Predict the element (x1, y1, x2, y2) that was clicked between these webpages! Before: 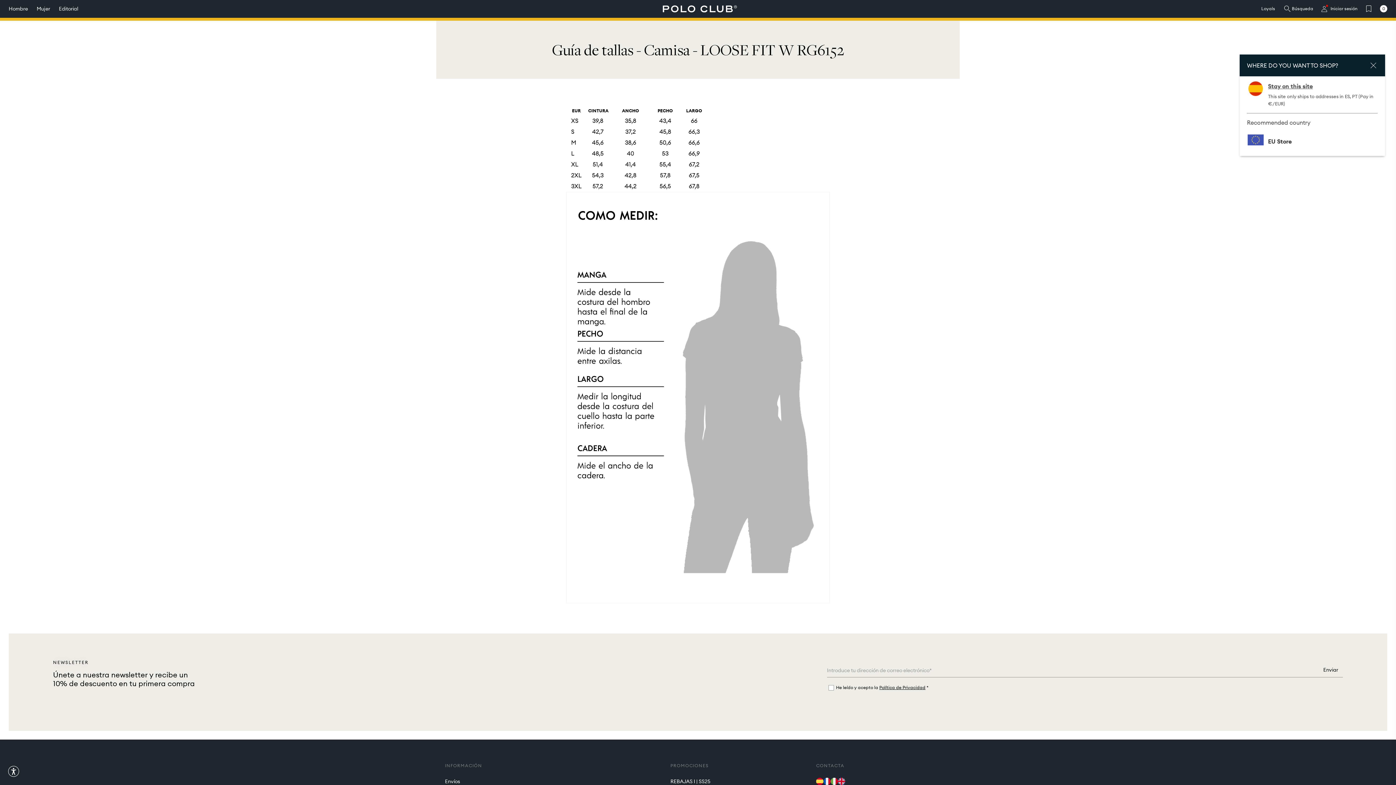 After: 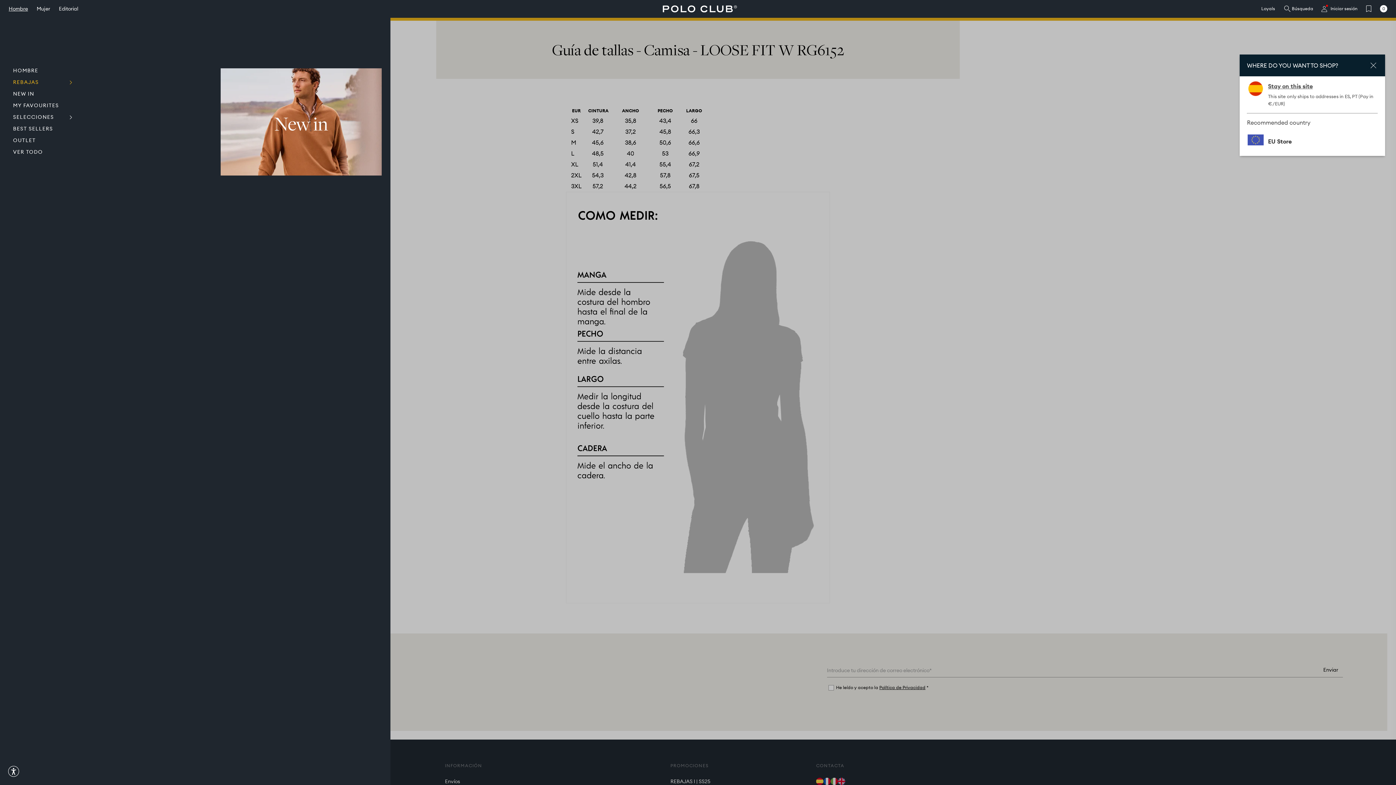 Action: label: Hombre bbox: (8, 0, 28, 17)